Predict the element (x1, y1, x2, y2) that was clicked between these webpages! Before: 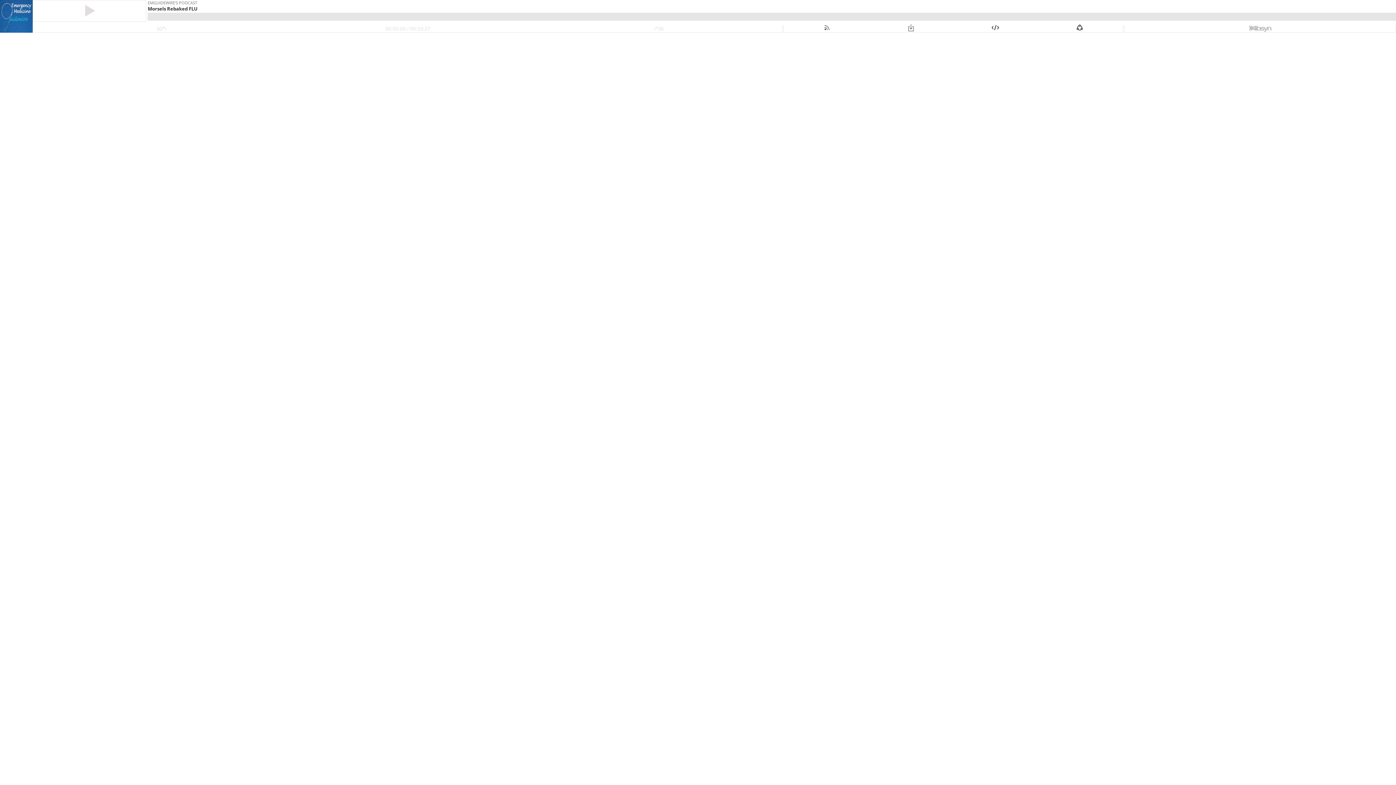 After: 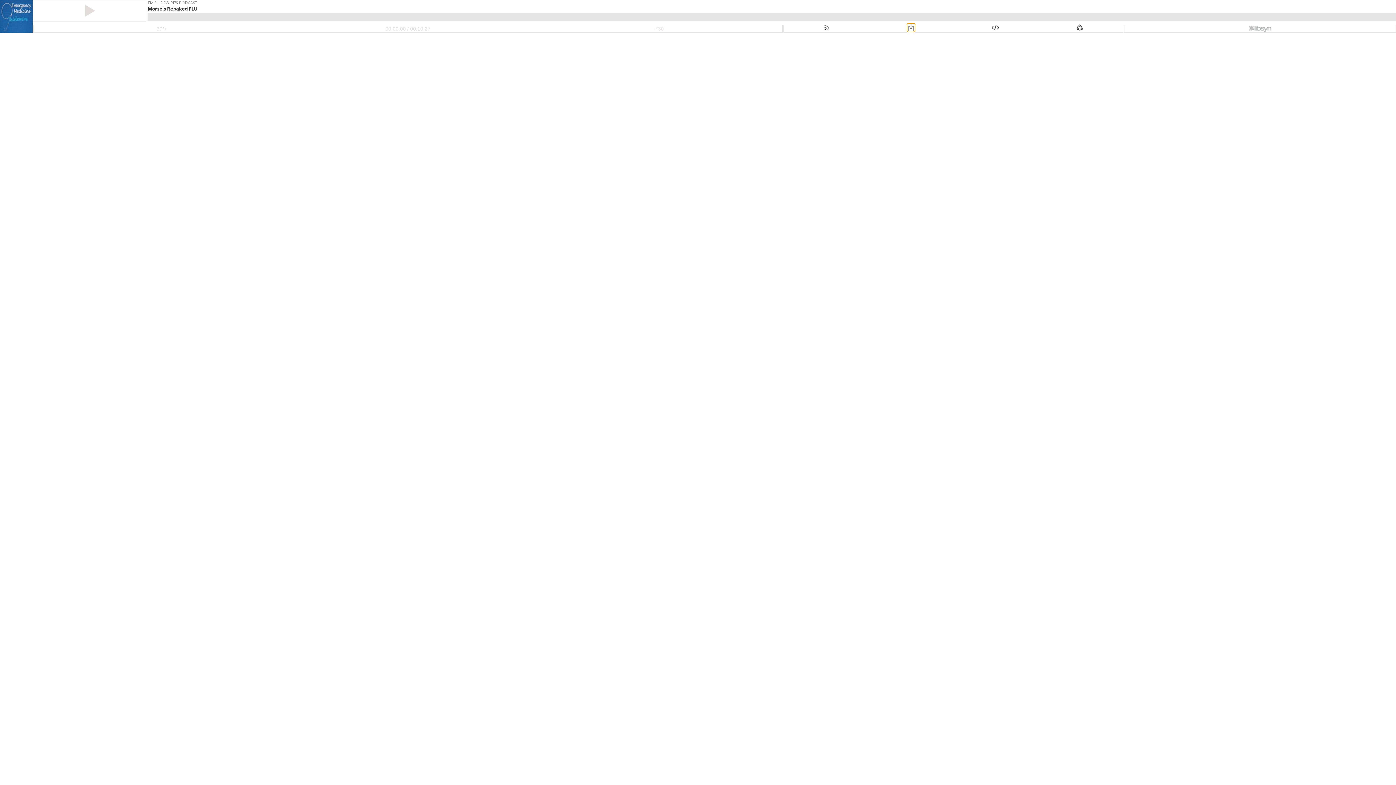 Action: bbox: (907, 25, 915, 31)